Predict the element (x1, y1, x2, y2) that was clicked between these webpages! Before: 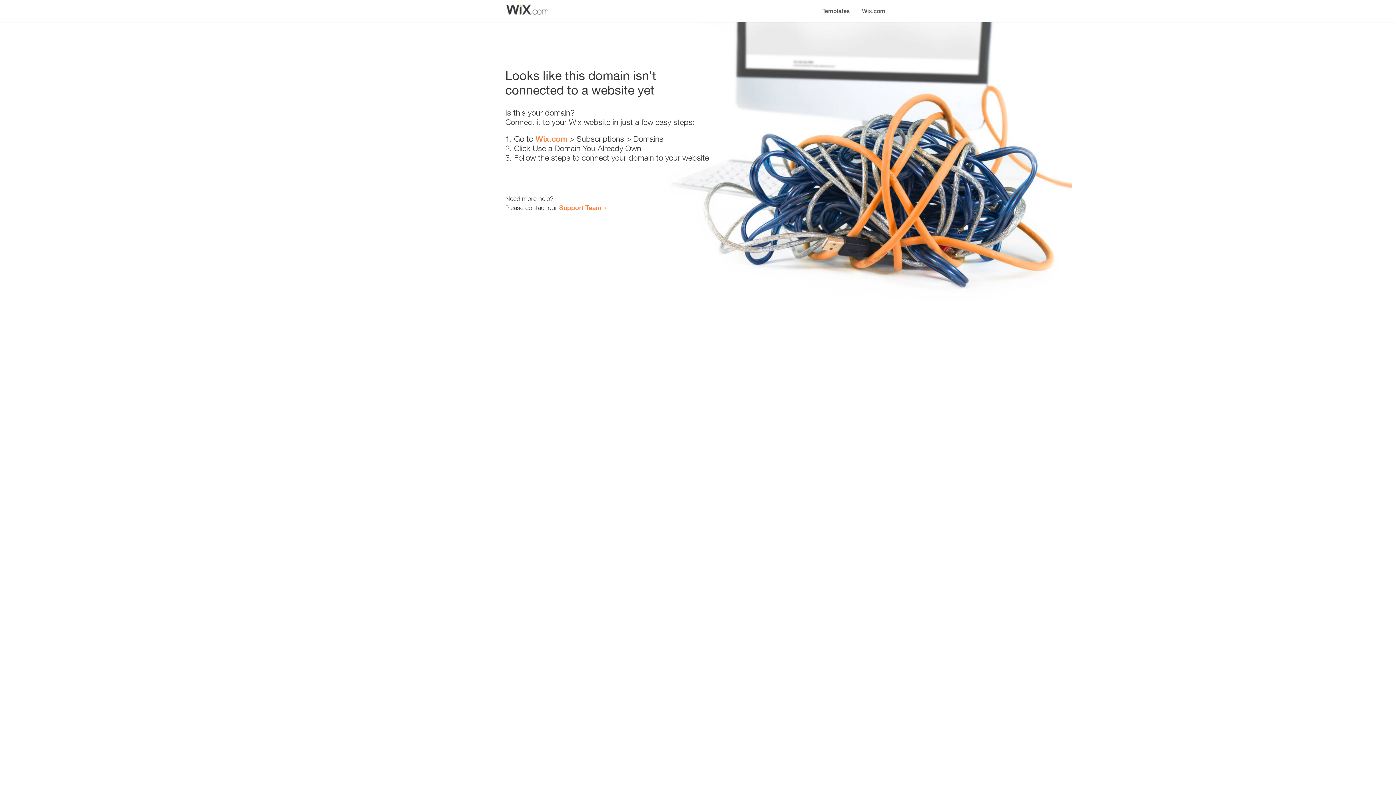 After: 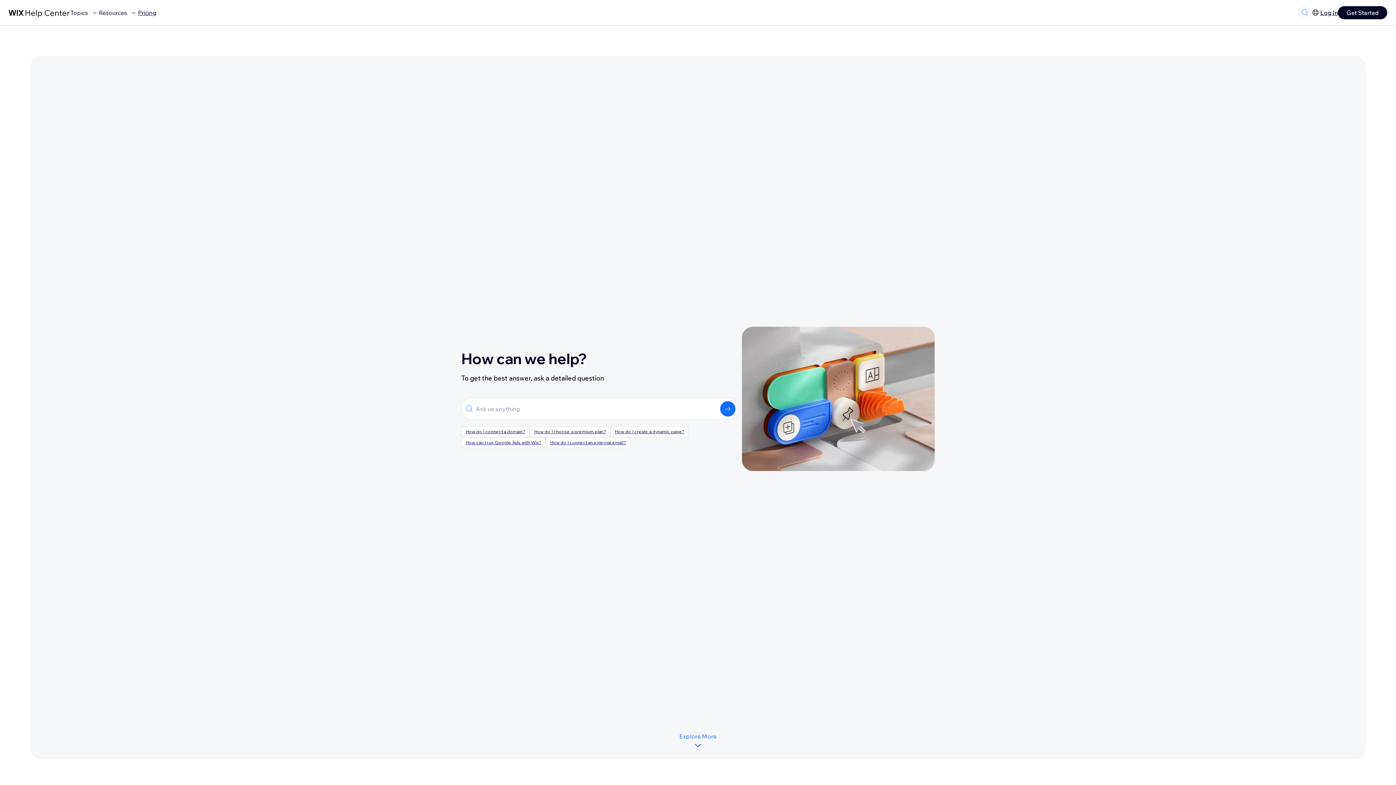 Action: bbox: (559, 203, 601, 211) label: Support Team